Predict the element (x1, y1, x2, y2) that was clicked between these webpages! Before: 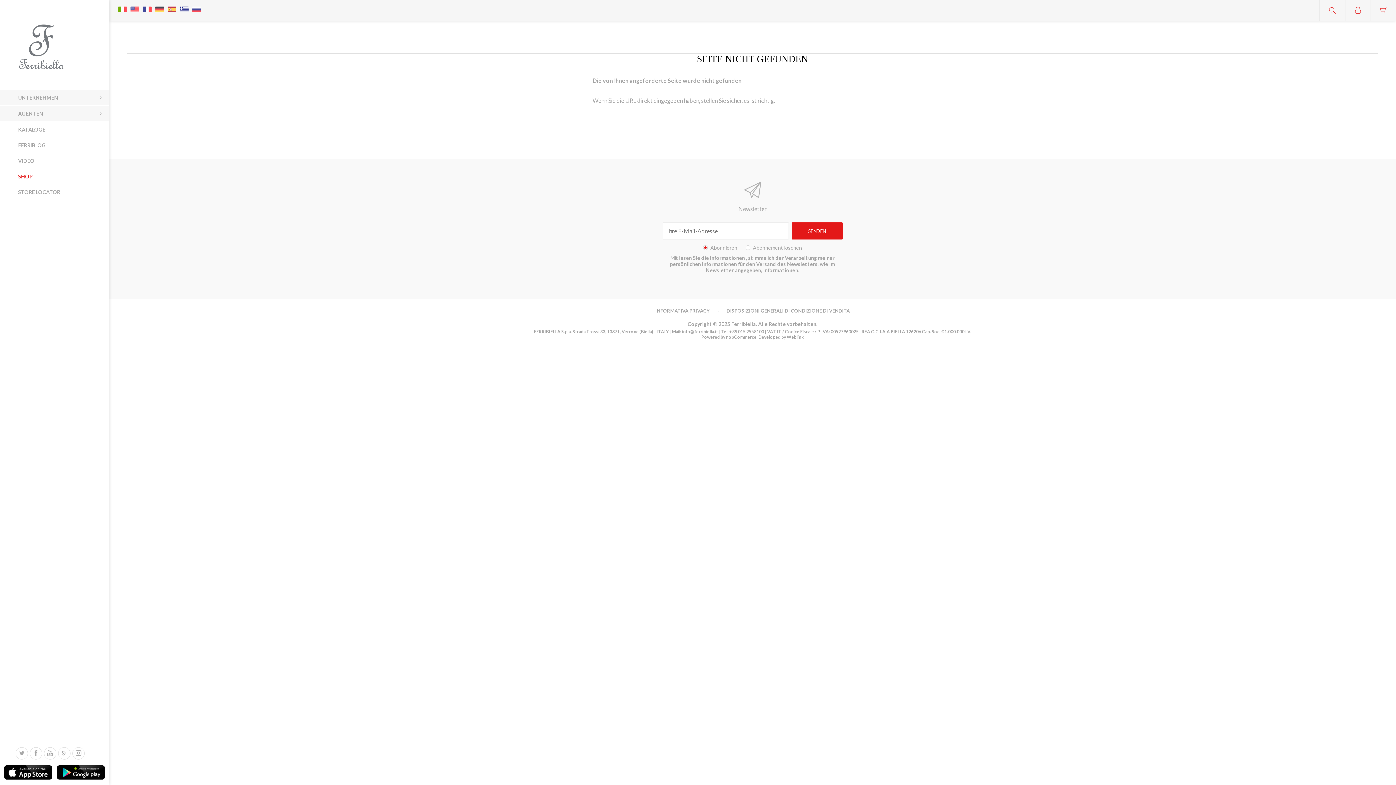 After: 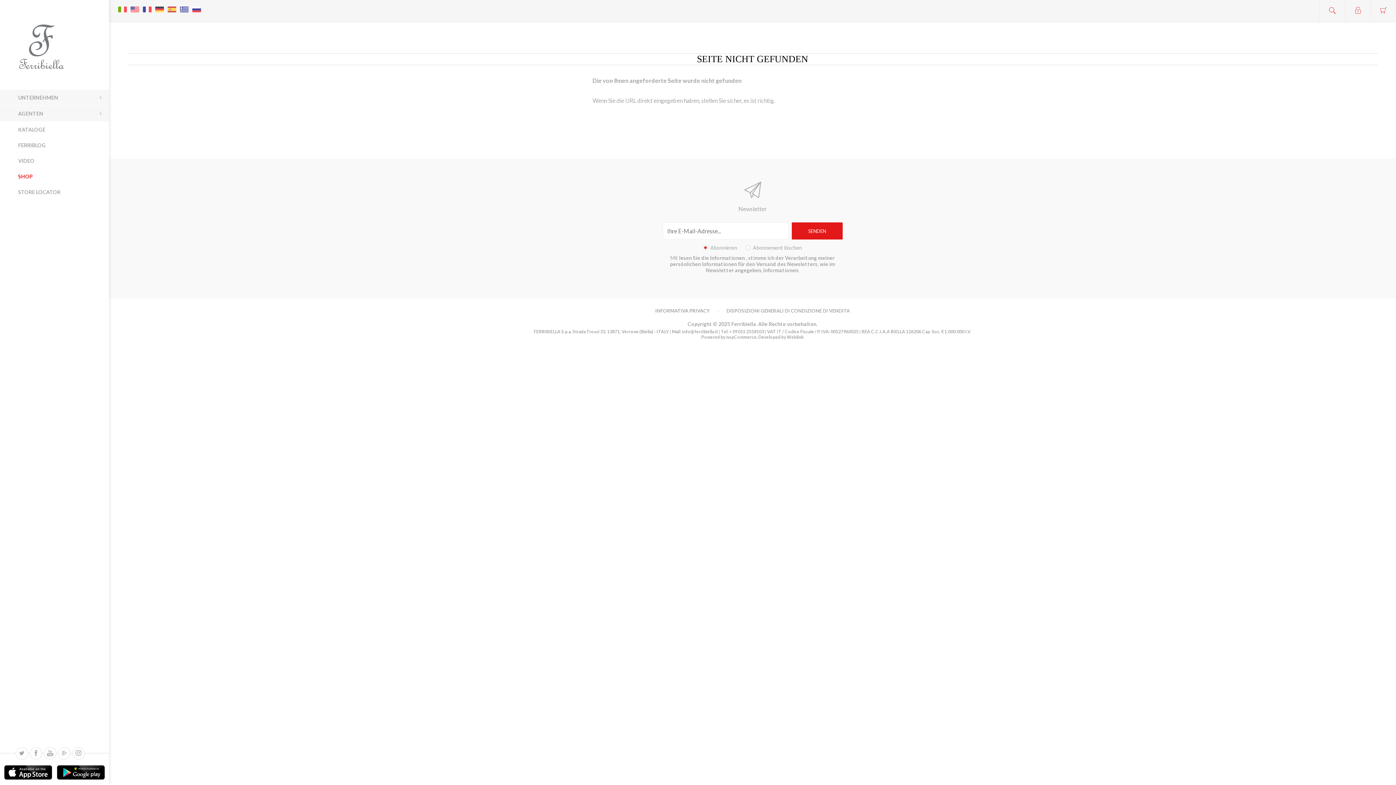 Action: label:  nopCommerce bbox: (725, 334, 756, 339)